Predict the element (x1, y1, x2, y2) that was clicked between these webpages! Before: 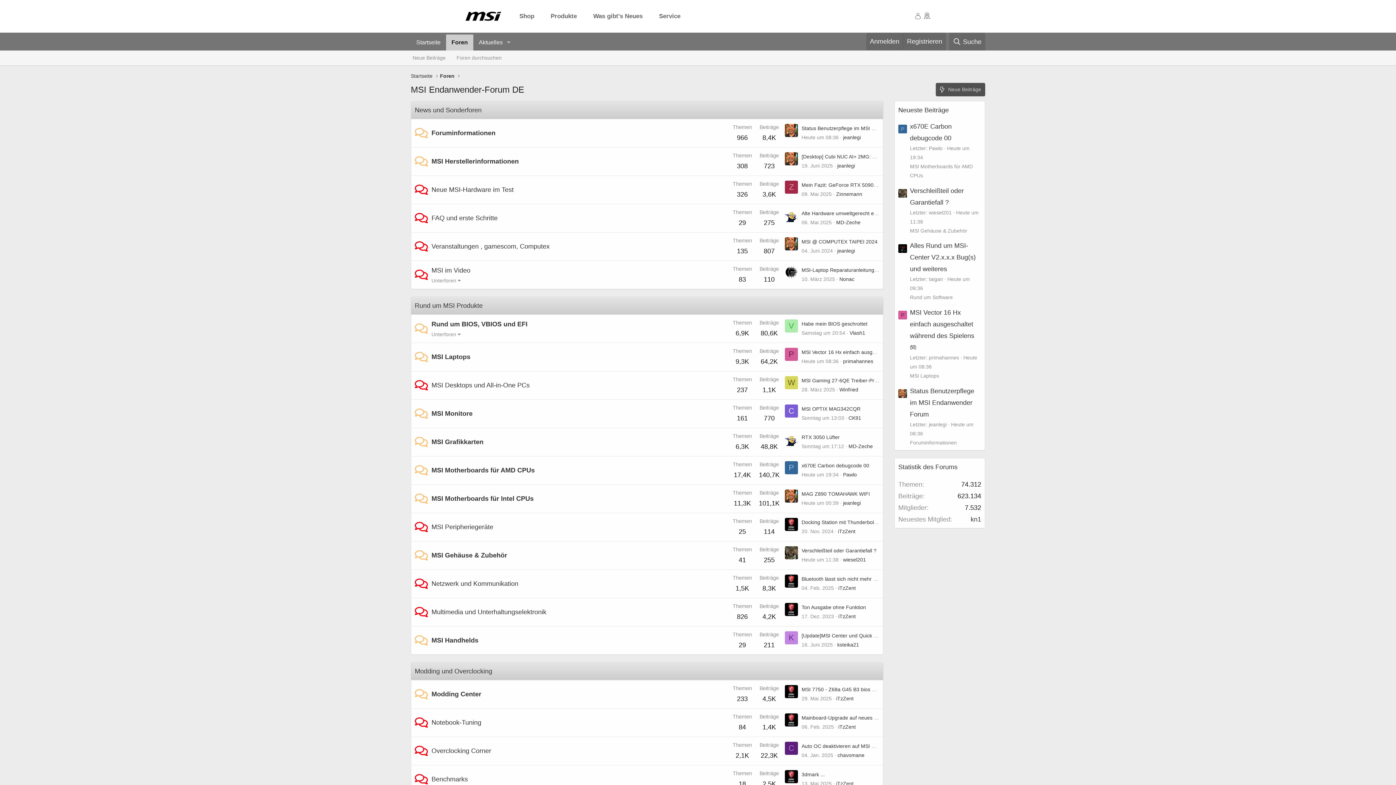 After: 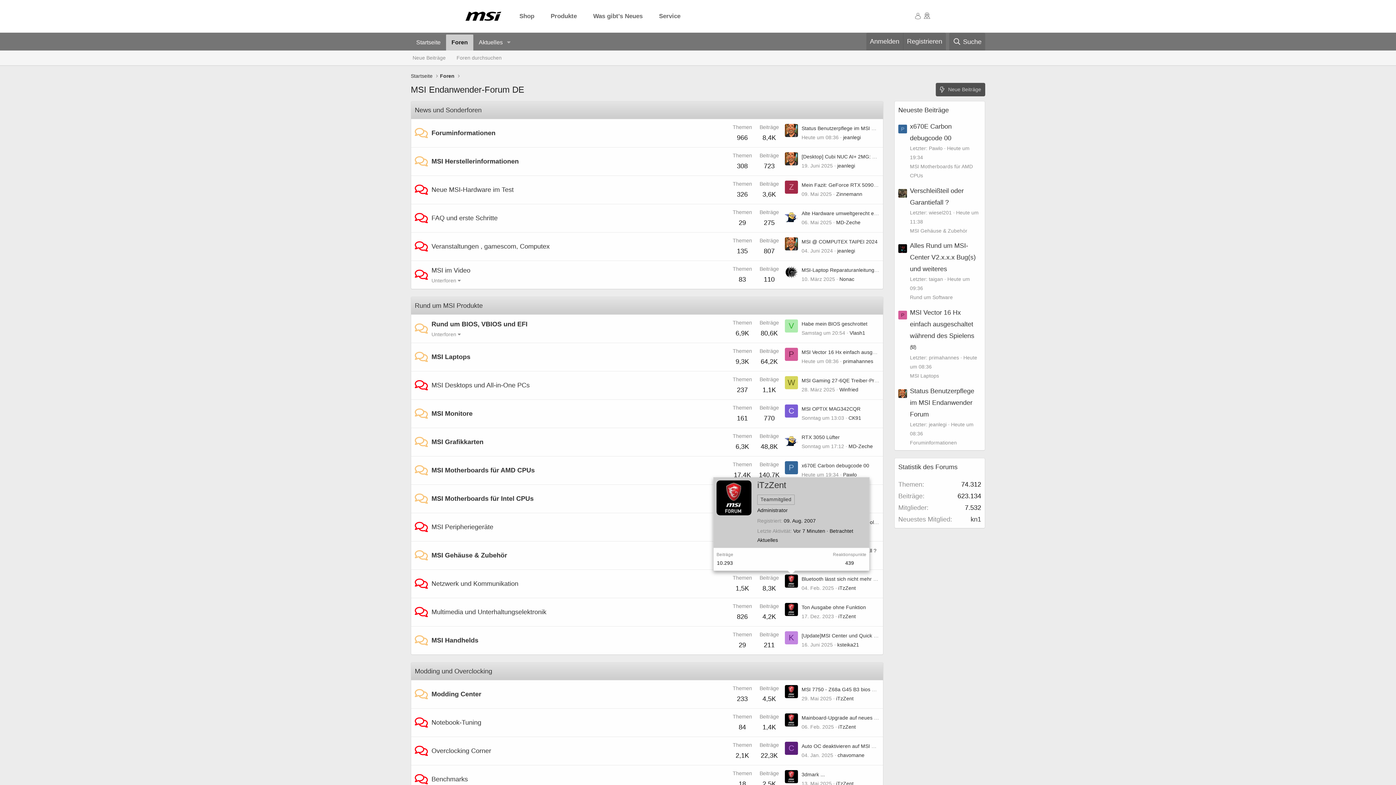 Action: bbox: (785, 574, 798, 588)